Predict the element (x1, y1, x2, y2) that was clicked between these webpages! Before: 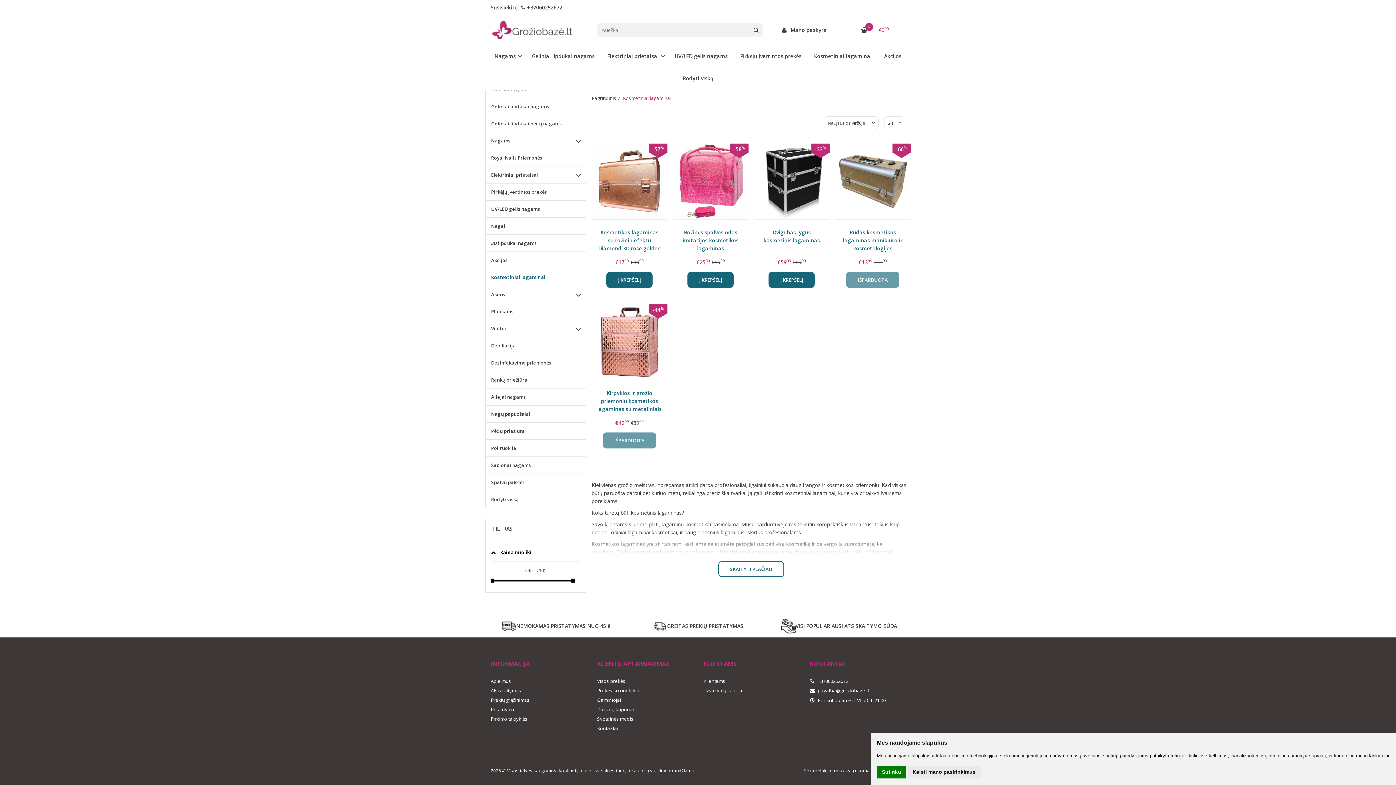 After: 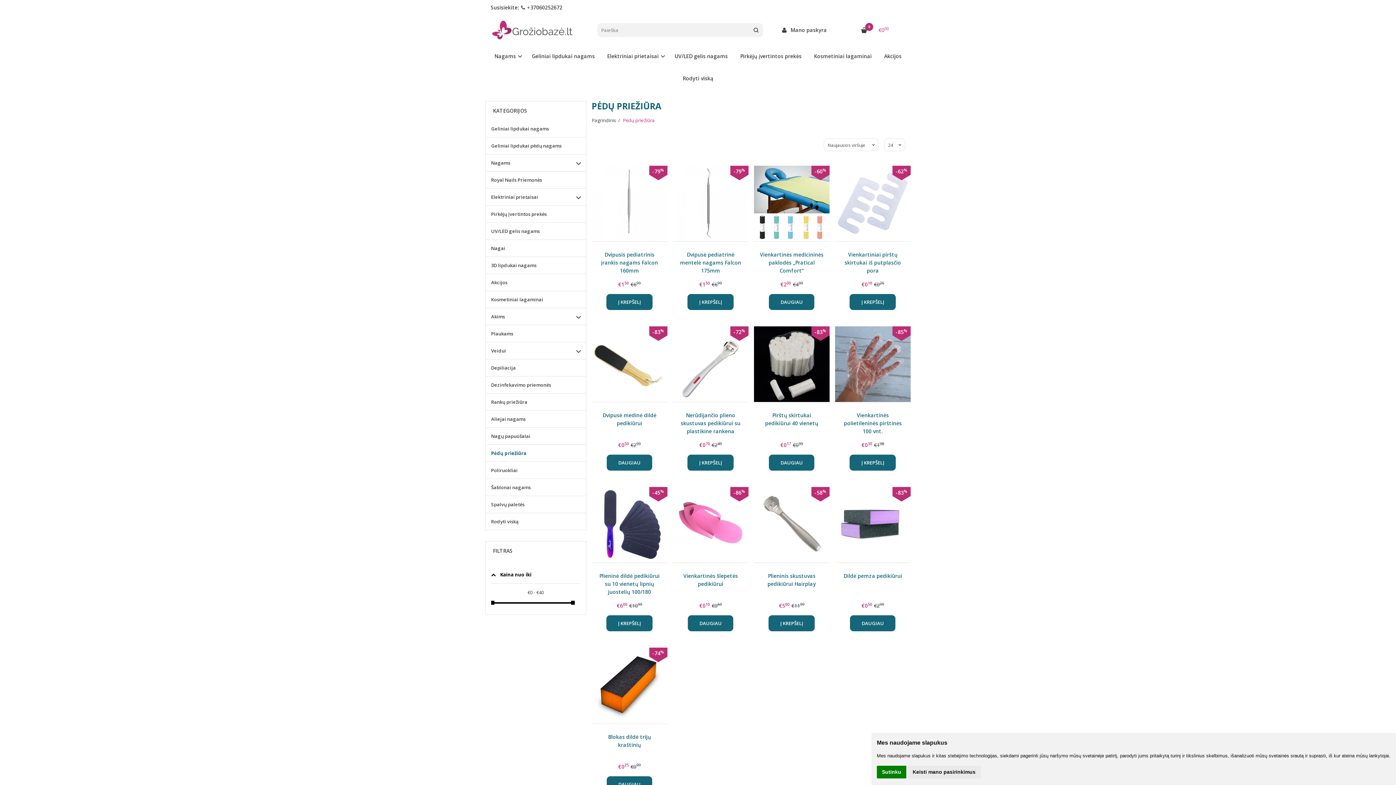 Action: bbox: (485, 422, 586, 439) label: Pėdų priežiūra